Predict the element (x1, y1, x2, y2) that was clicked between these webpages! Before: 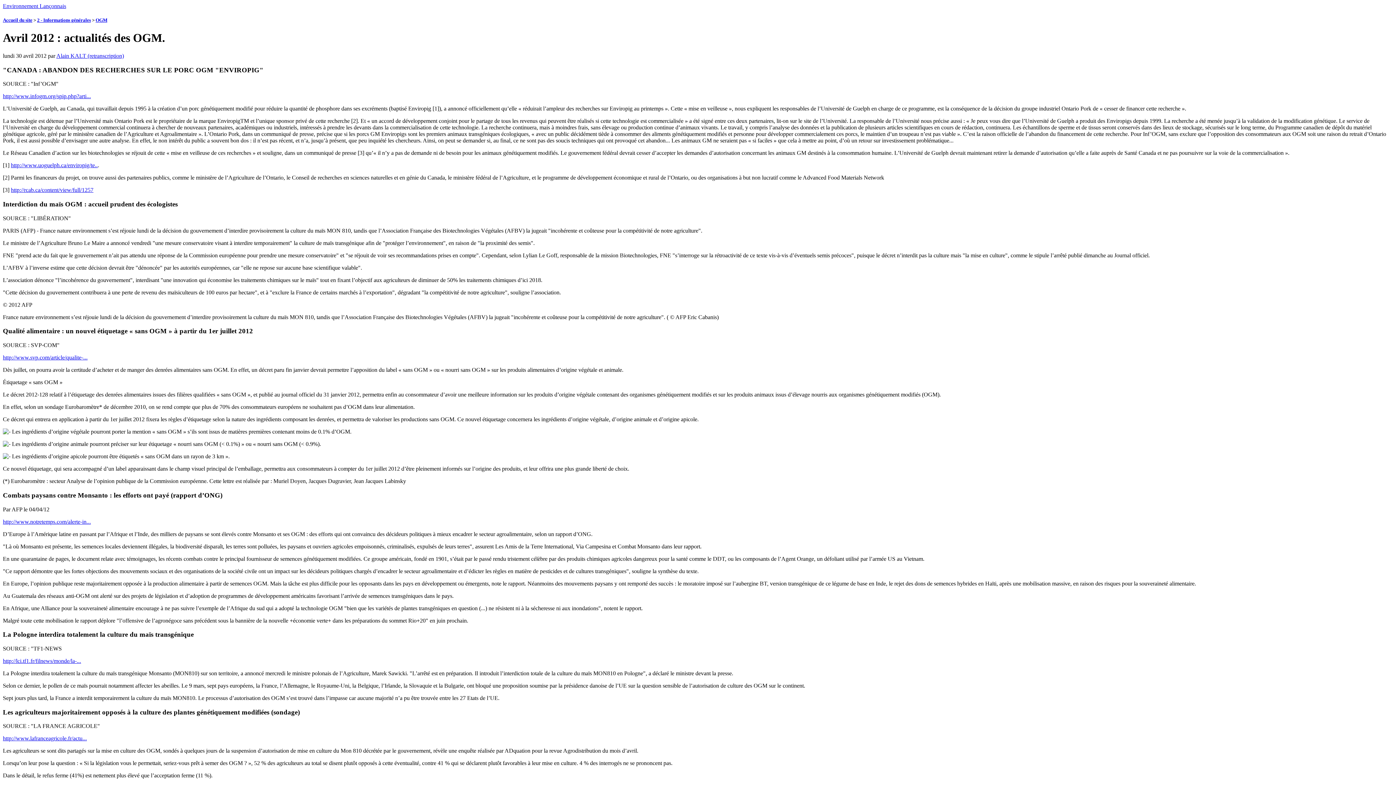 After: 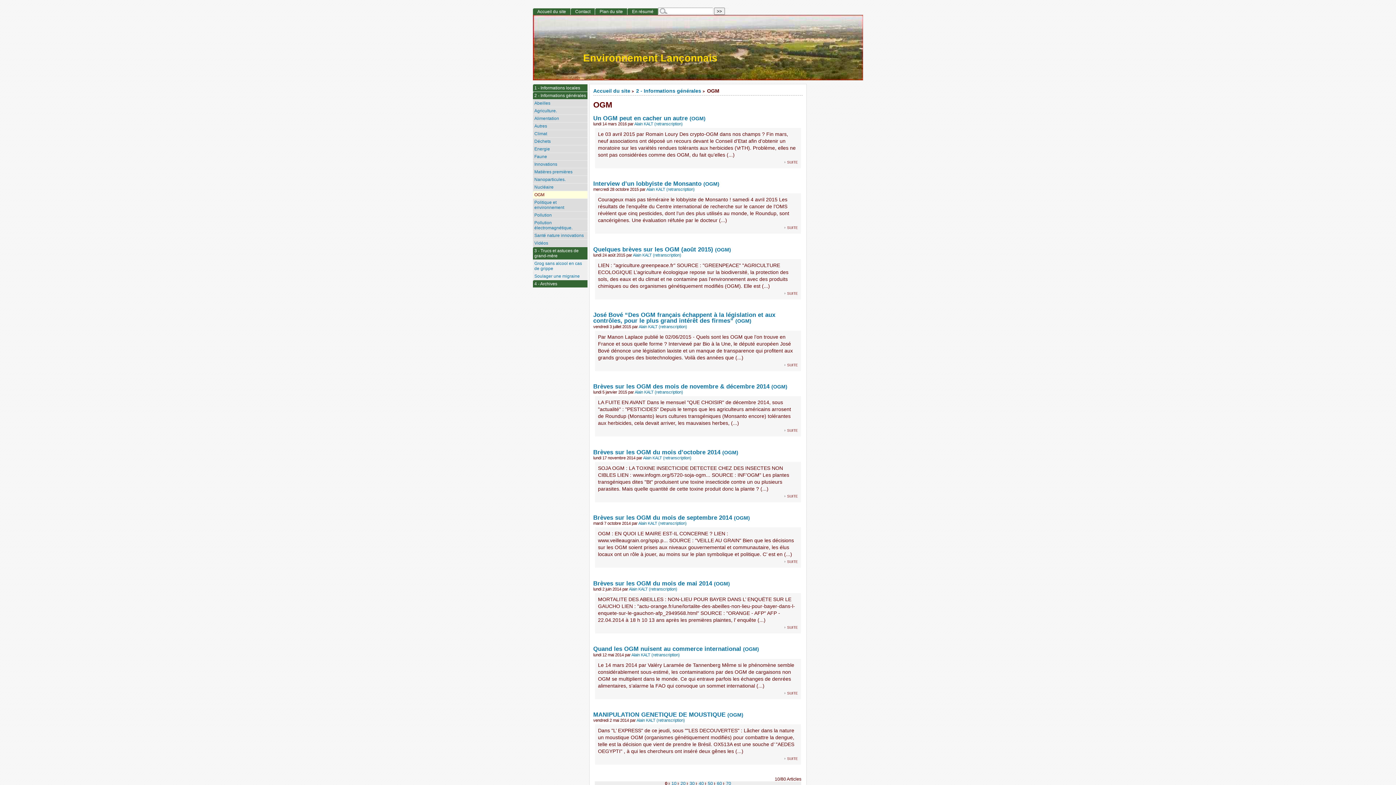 Action: label: OGM bbox: (95, 17, 107, 22)